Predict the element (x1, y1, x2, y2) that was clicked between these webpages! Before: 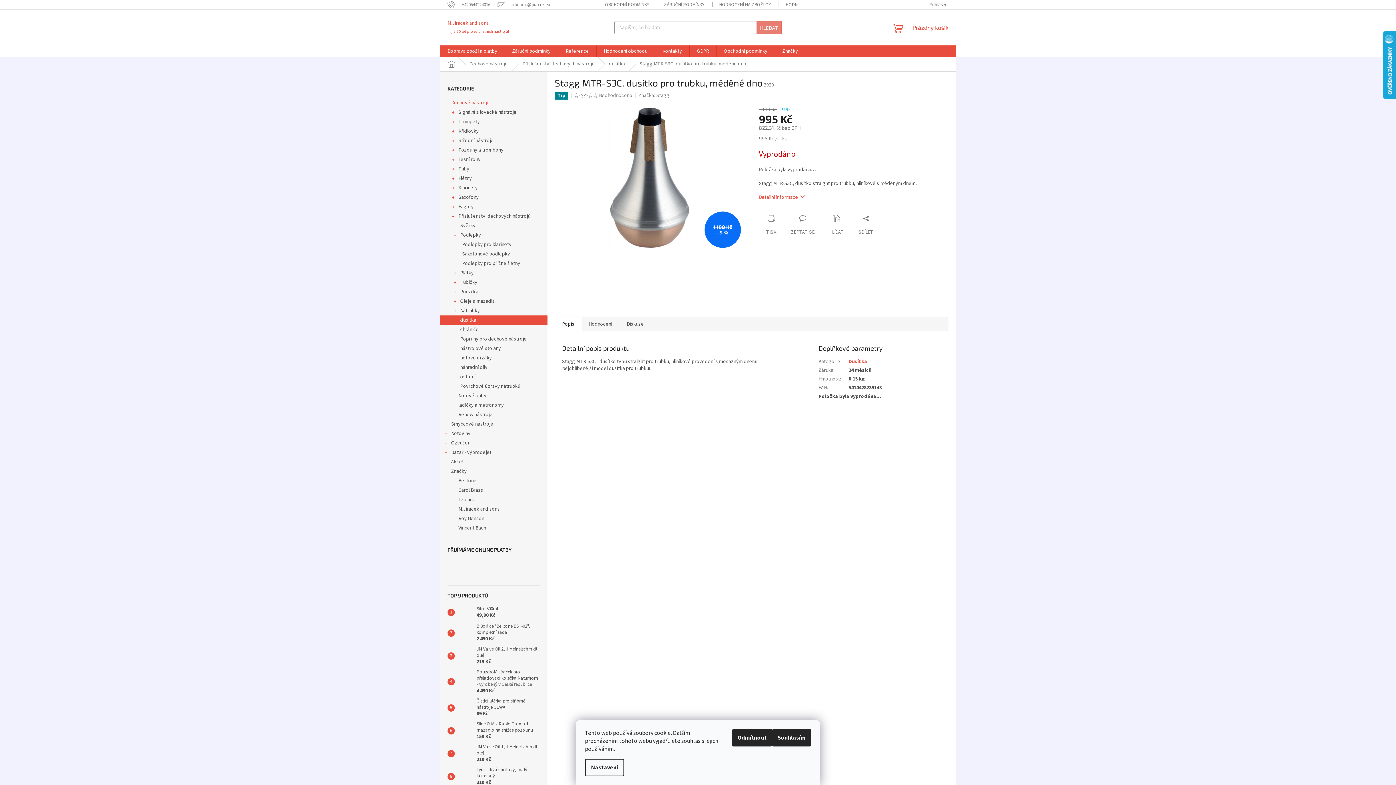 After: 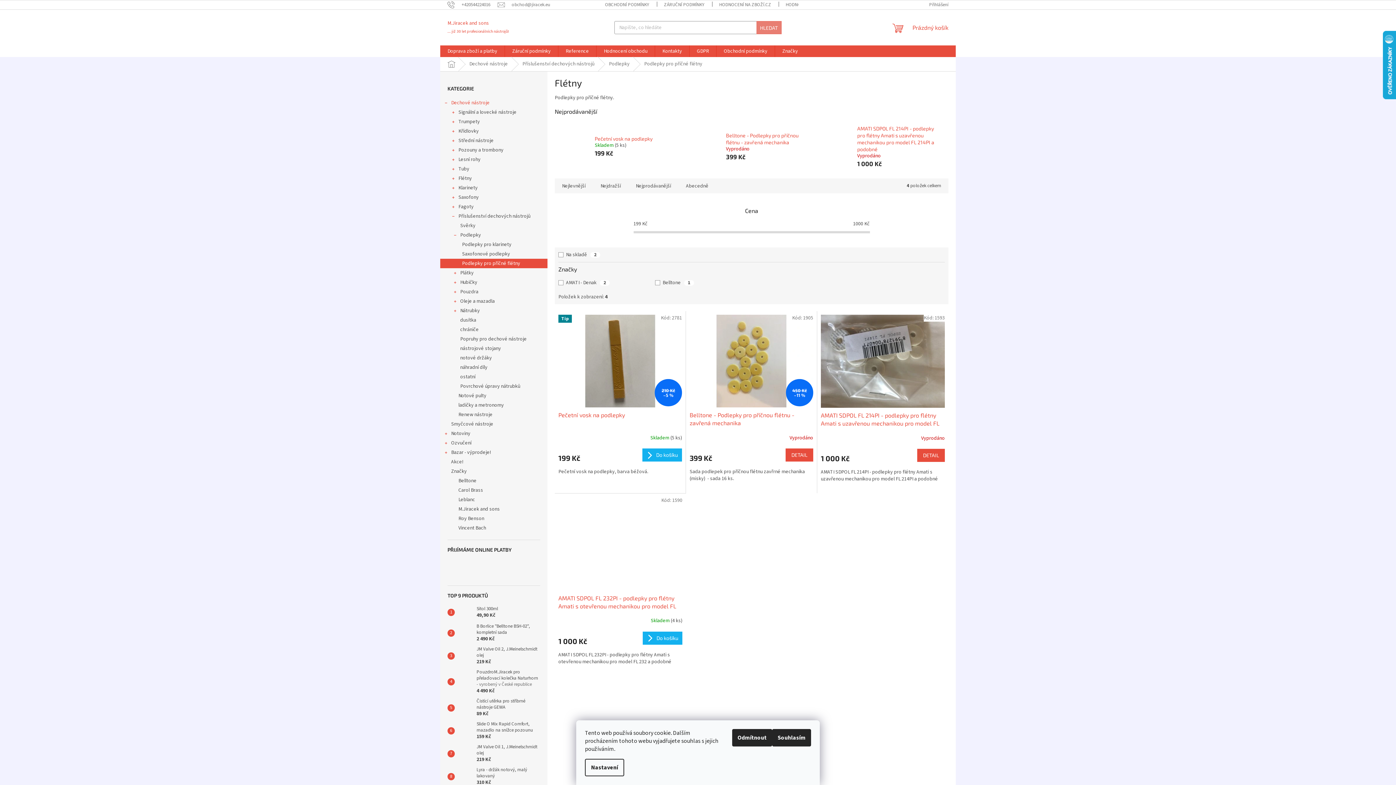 Action: bbox: (440, 258, 547, 268) label: Podlepky pro příčné flétny